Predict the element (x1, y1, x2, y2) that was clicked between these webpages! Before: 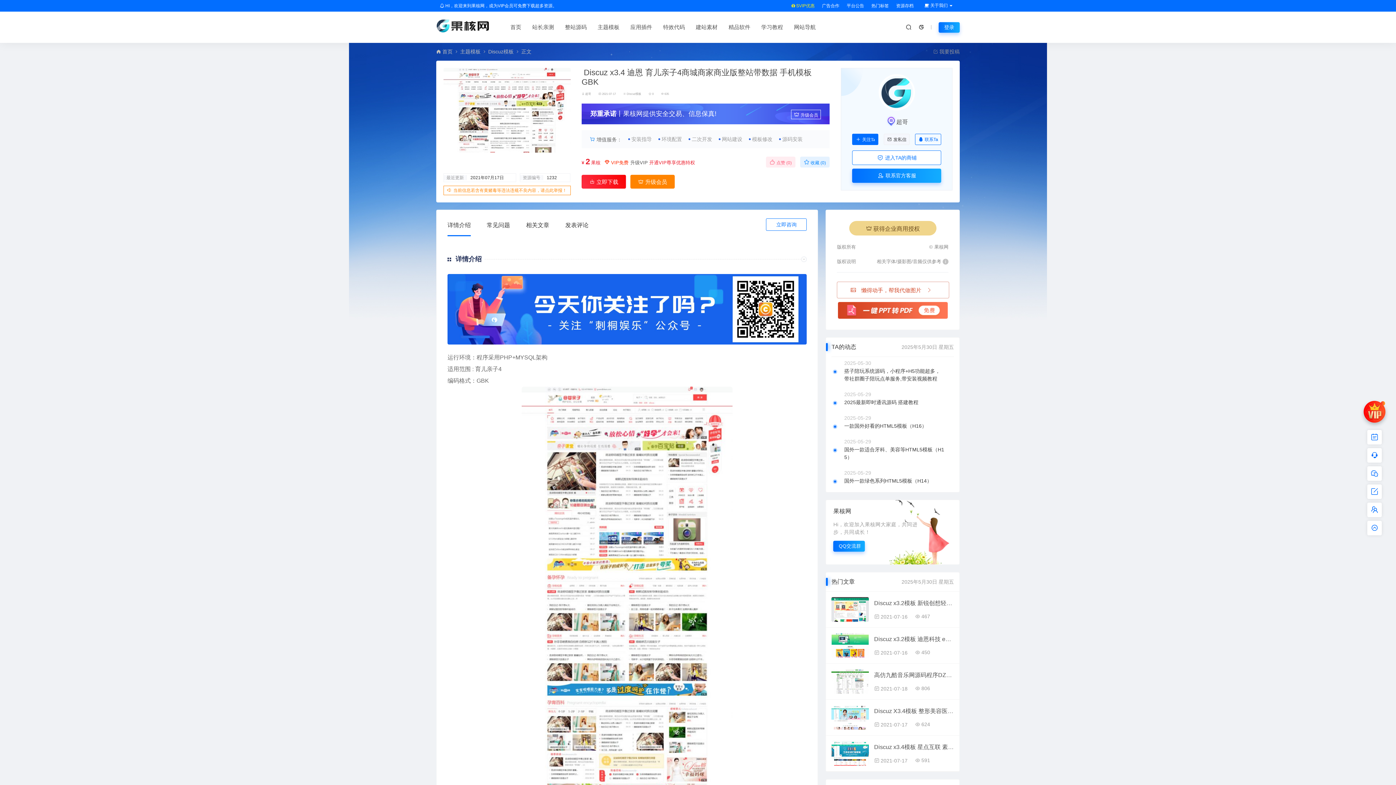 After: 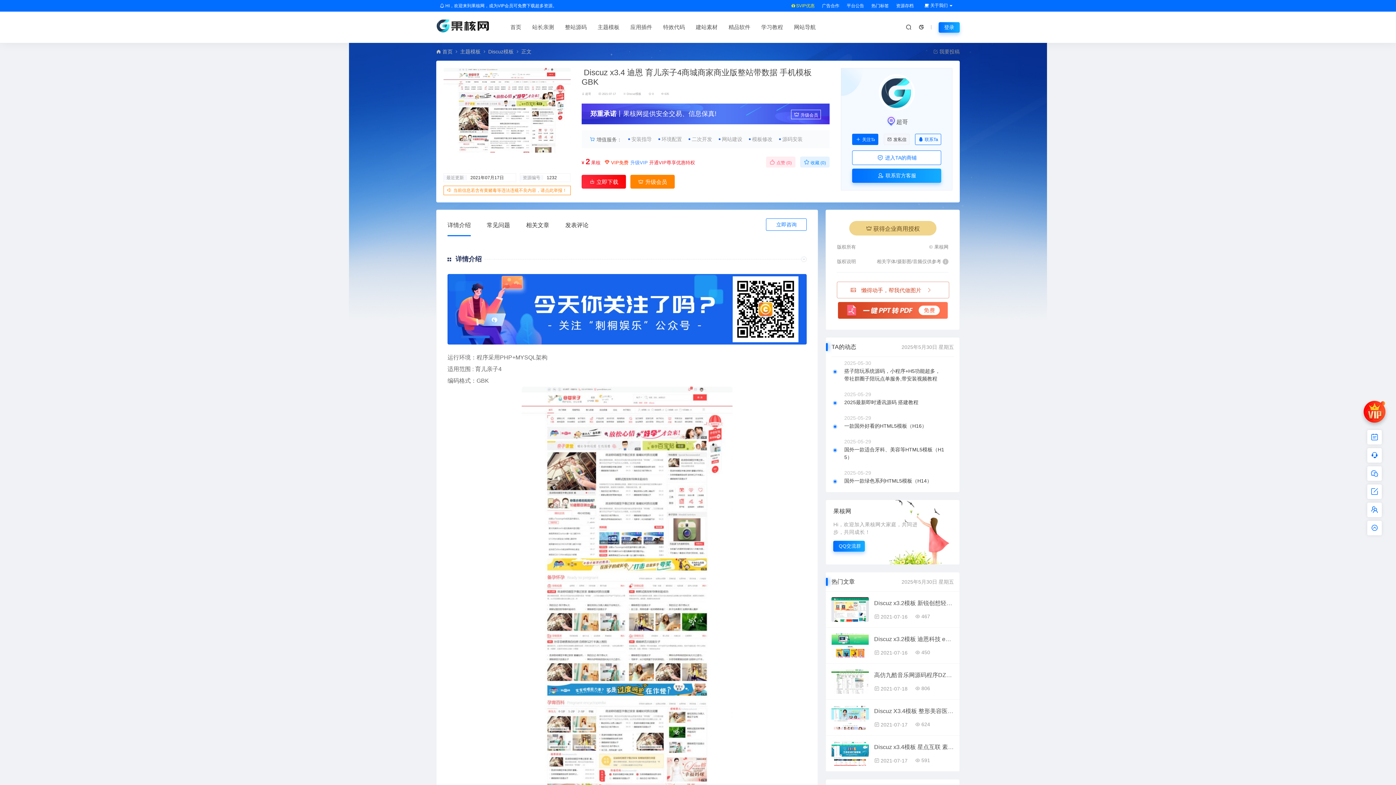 Action: label: 升级VIP bbox: (630, 160, 647, 165)